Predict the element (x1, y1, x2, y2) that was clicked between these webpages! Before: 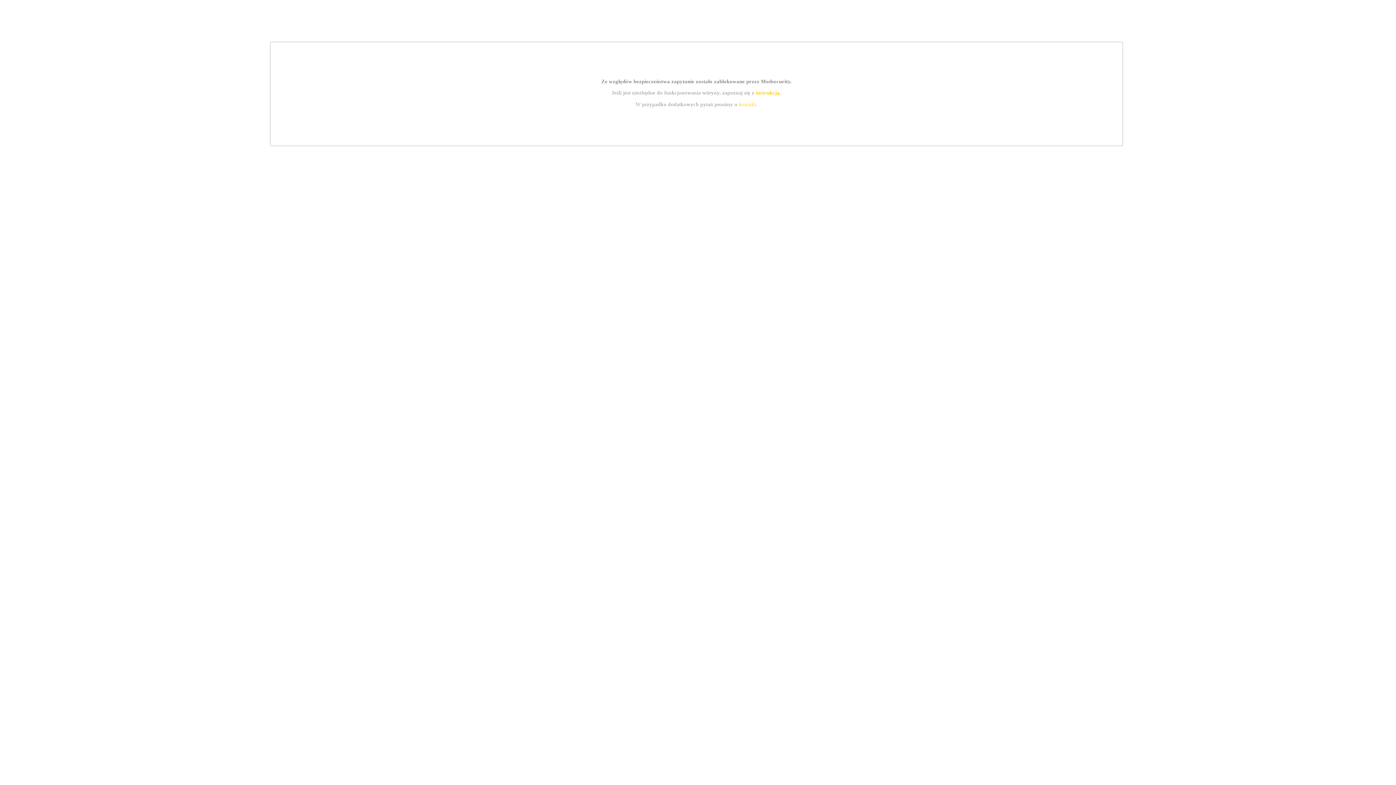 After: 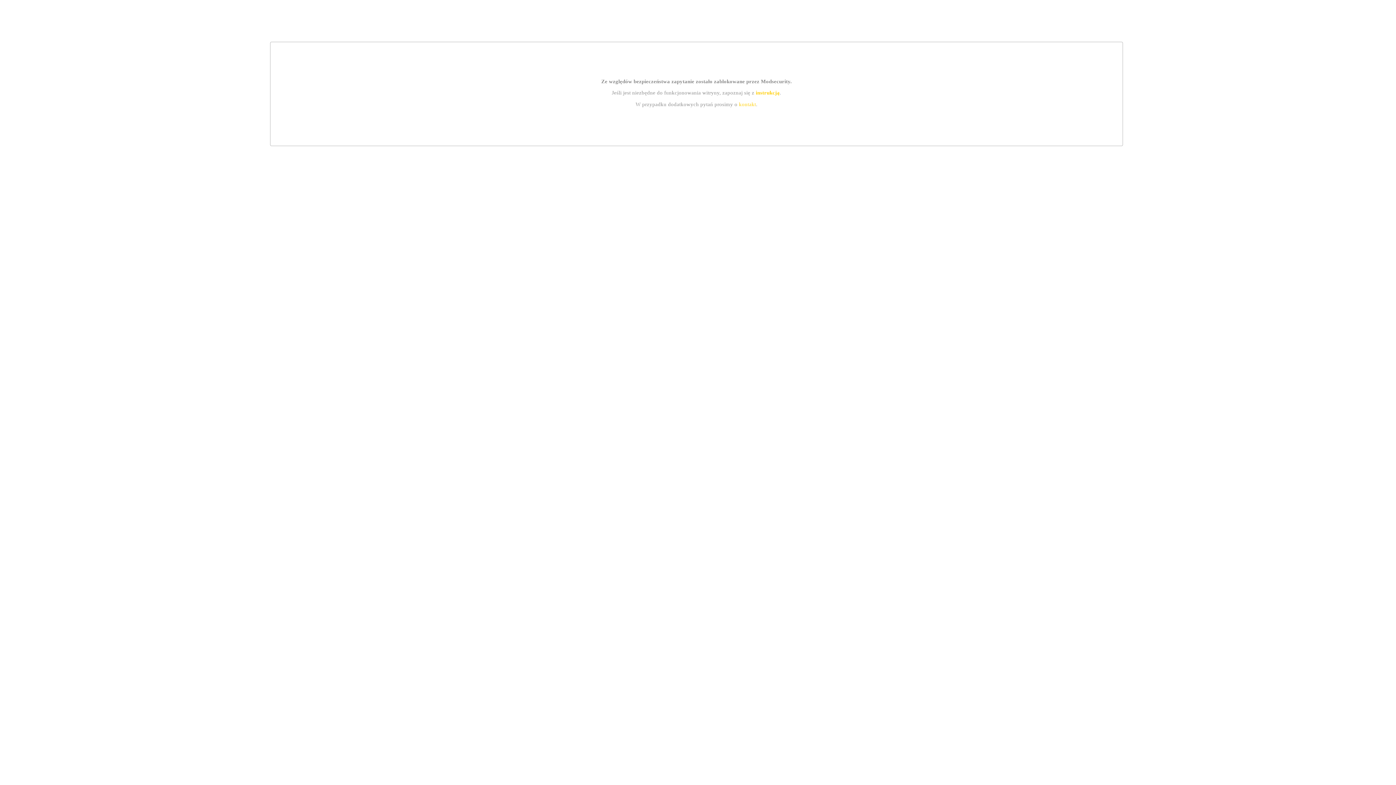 Action: bbox: (739, 101, 756, 107) label: kontakt